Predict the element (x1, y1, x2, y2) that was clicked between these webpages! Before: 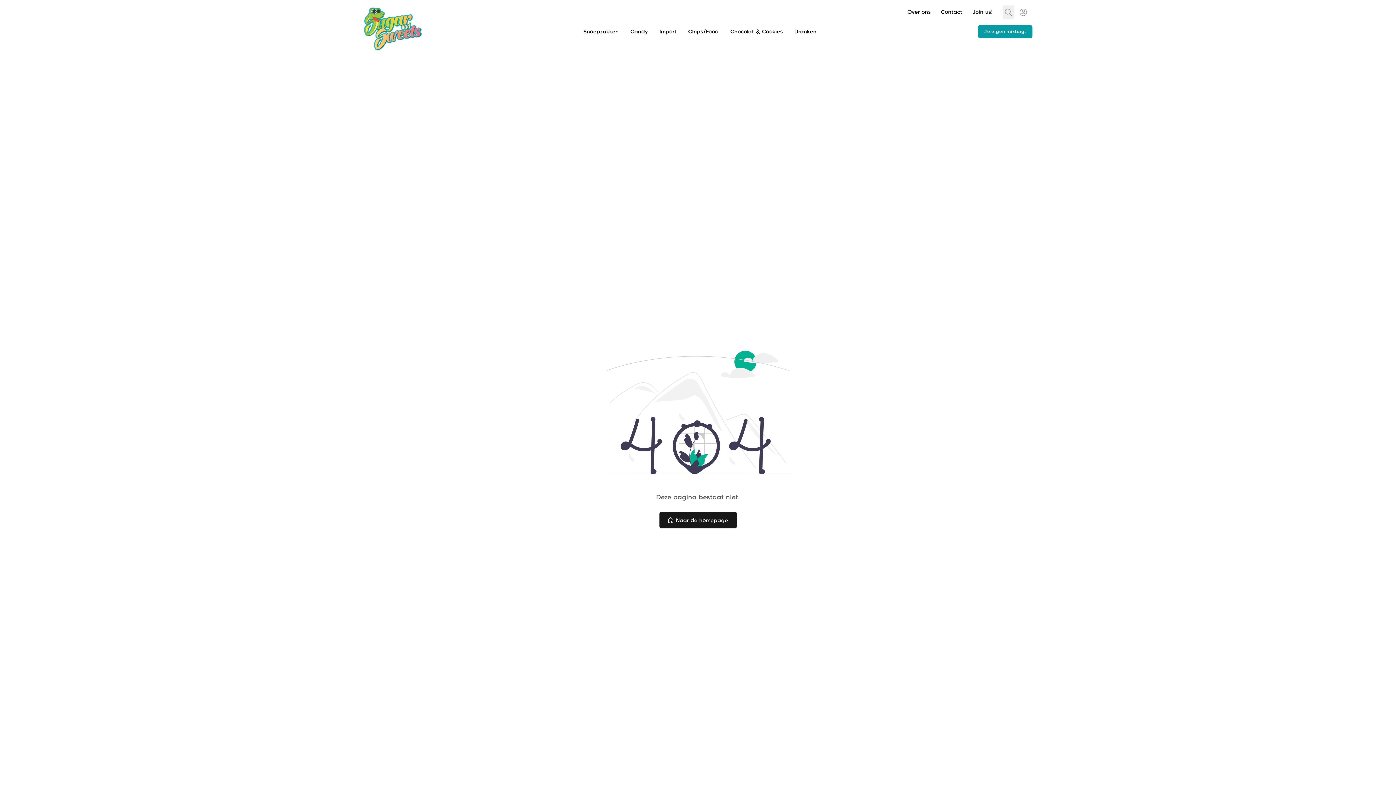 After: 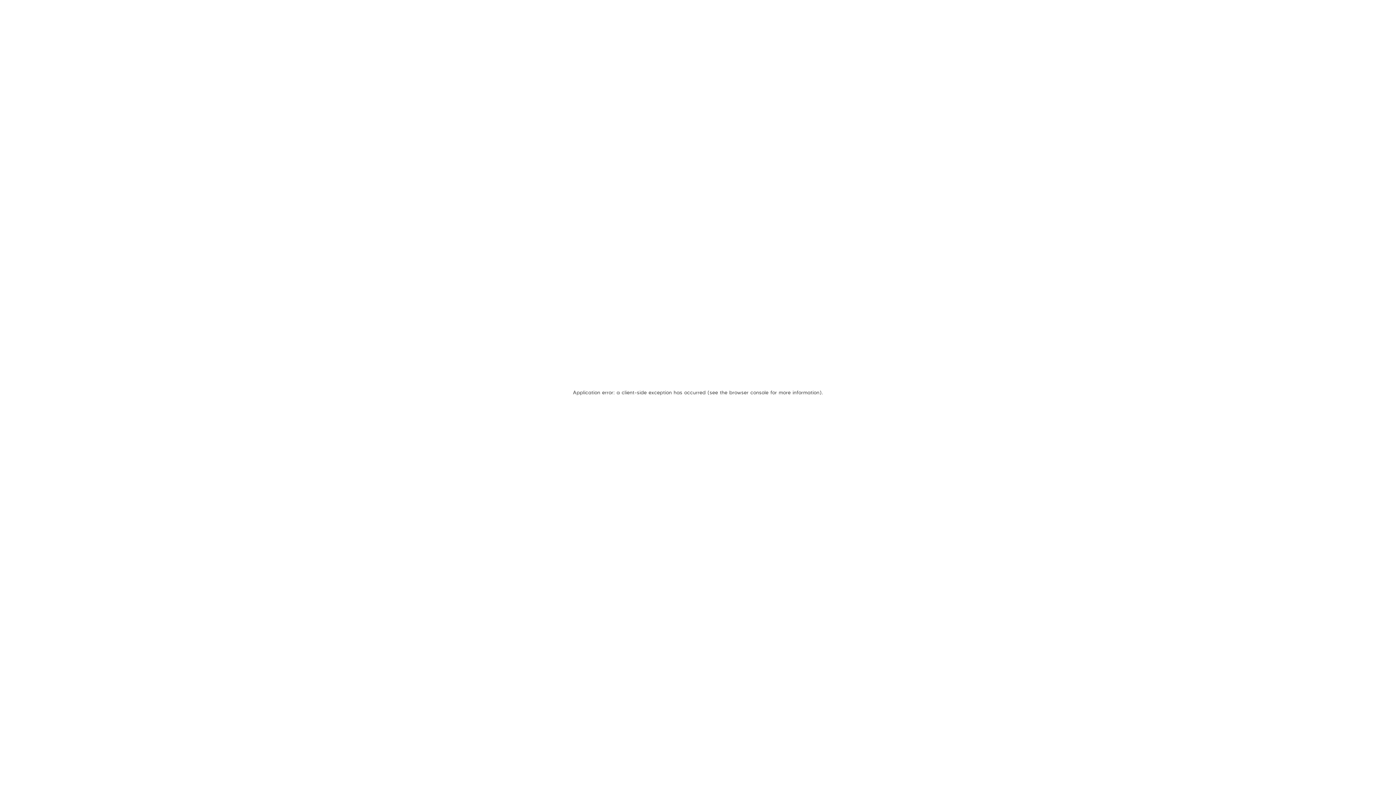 Action: bbox: (794, 25, 816, 38) label: Dranken